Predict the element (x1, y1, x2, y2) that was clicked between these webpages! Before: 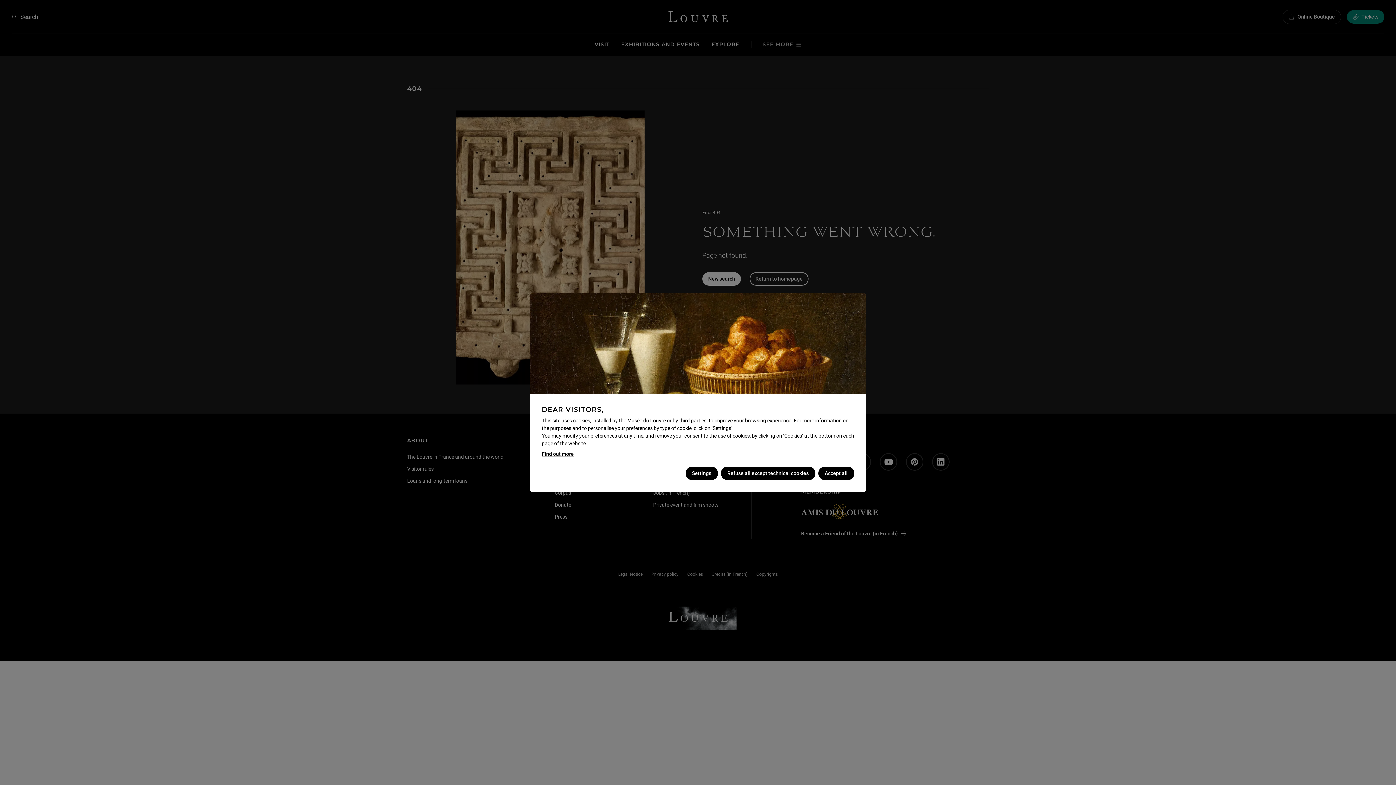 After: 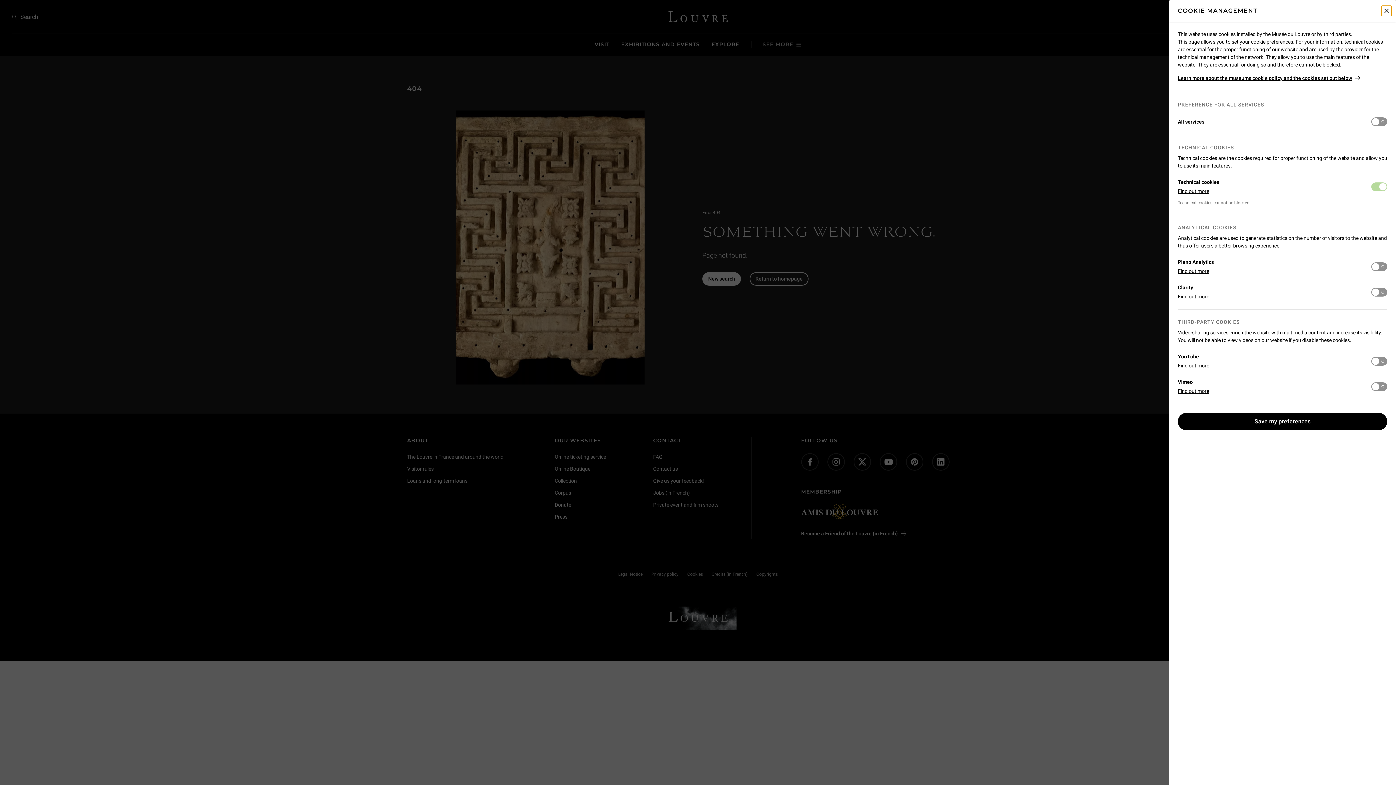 Action: bbox: (685, 466, 718, 480) label: Settings